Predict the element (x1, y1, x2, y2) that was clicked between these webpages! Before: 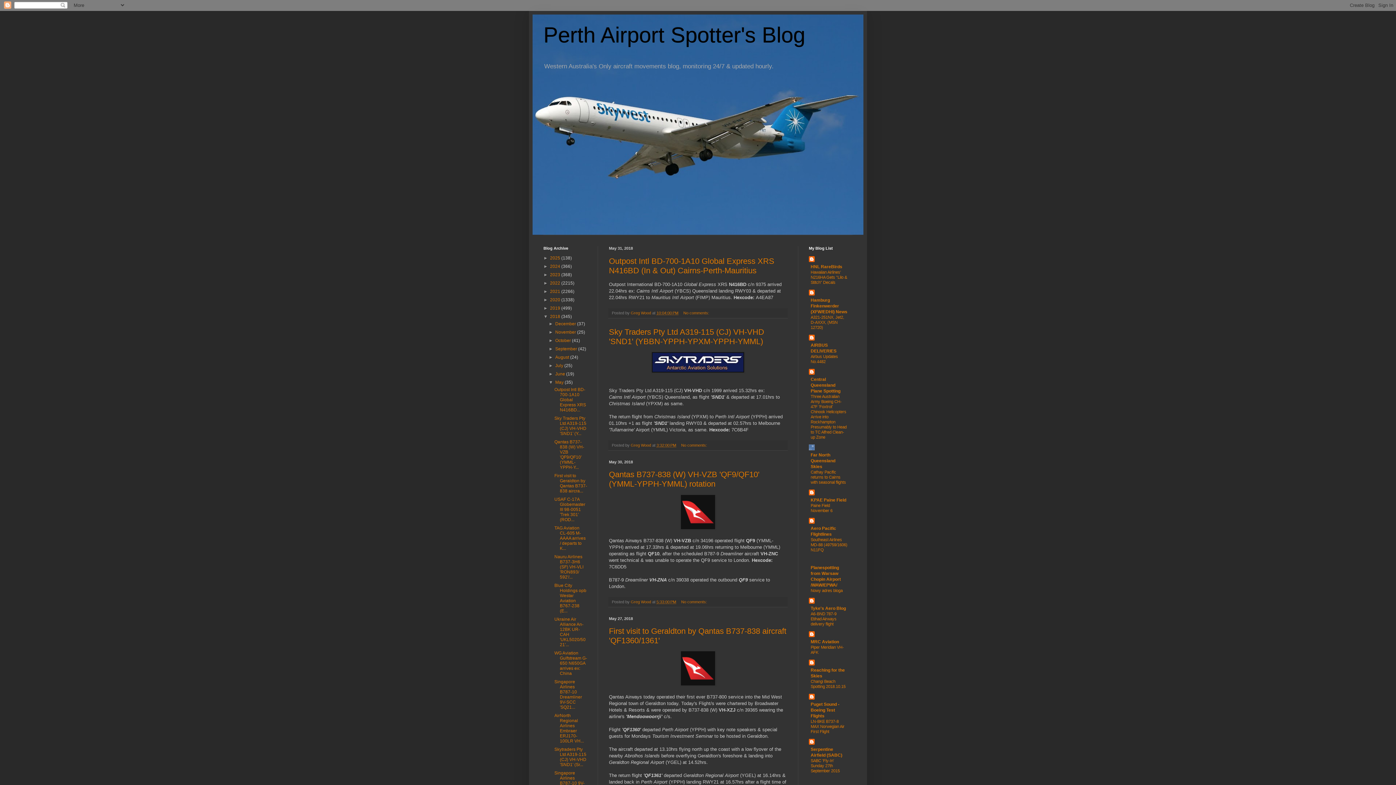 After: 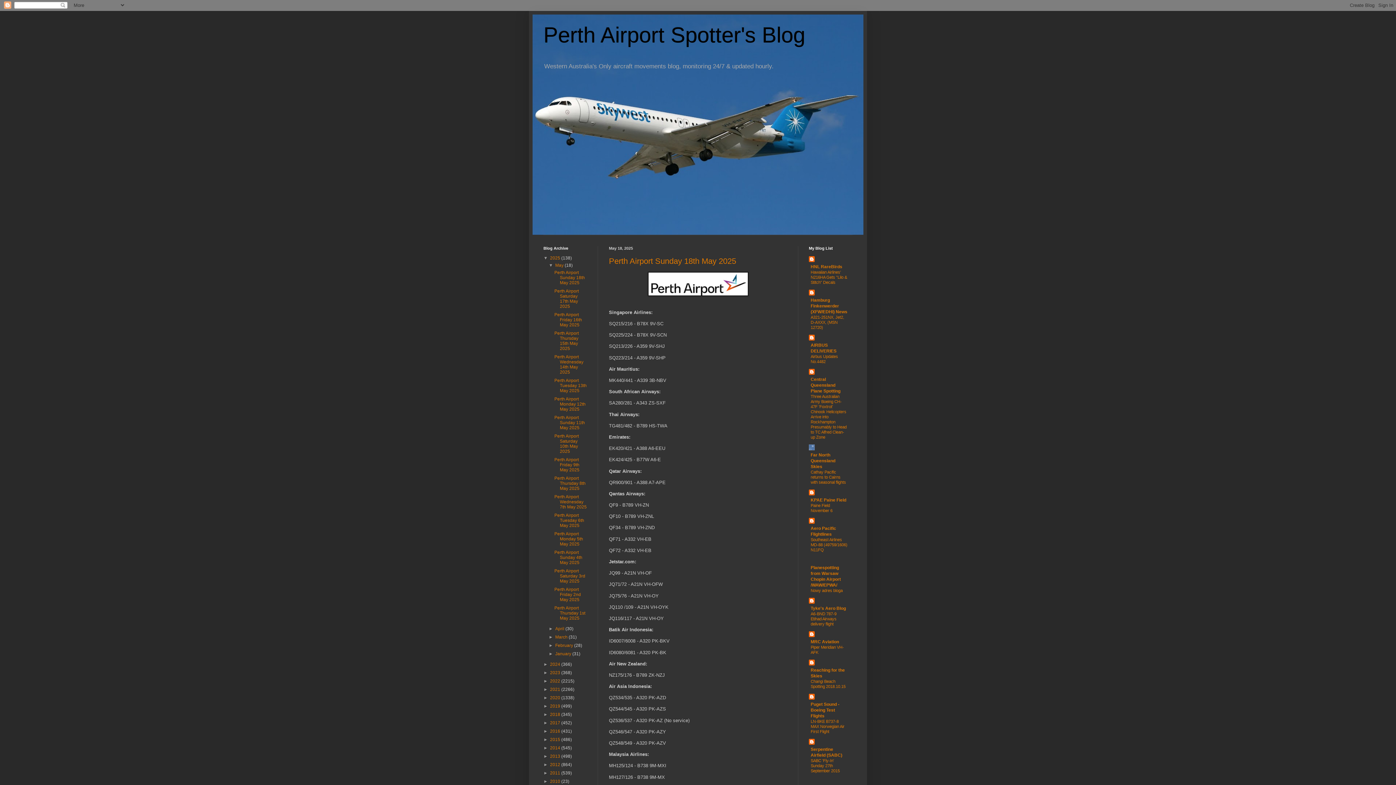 Action: label: 2025  bbox: (550, 255, 561, 260)